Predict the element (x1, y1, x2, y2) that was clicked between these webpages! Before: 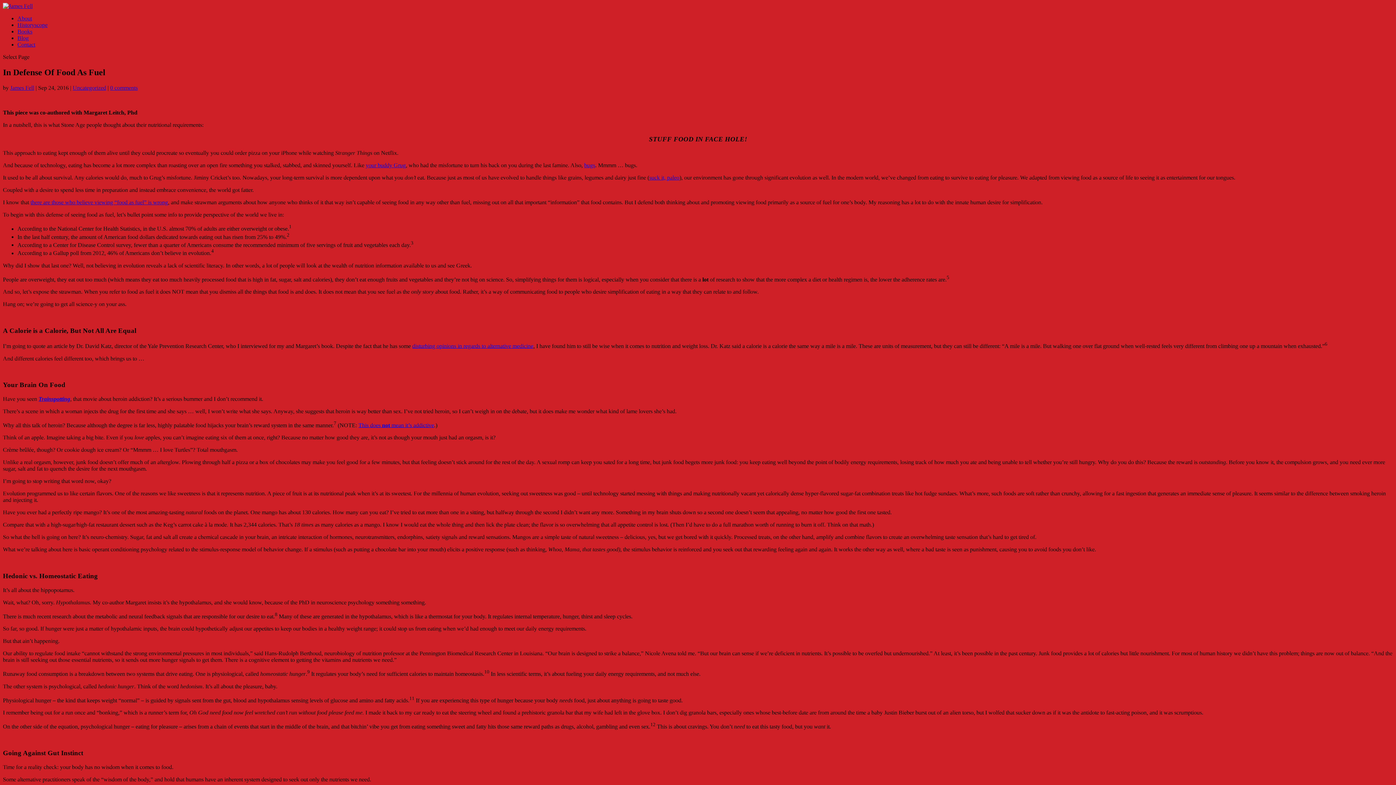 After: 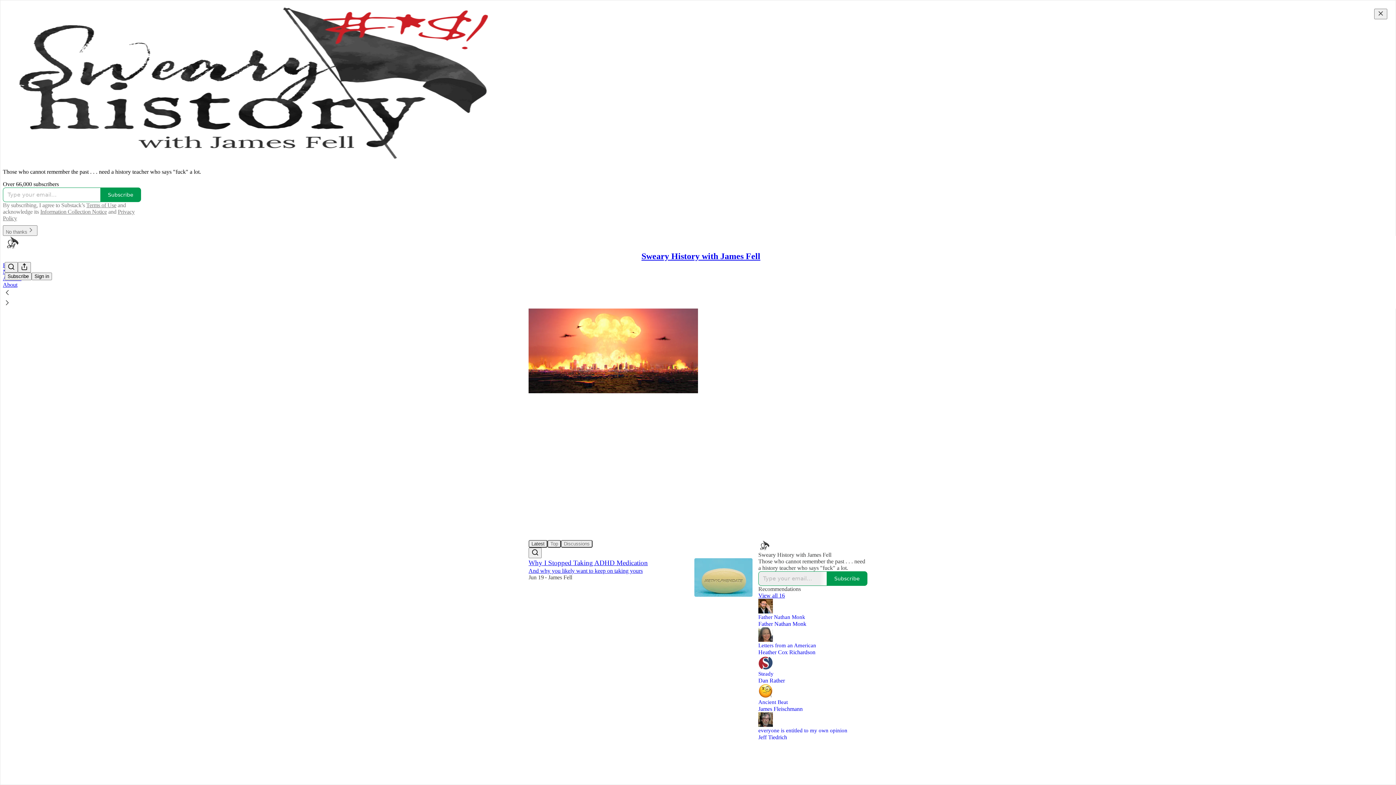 Action: bbox: (17, 34, 28, 41) label: Blog